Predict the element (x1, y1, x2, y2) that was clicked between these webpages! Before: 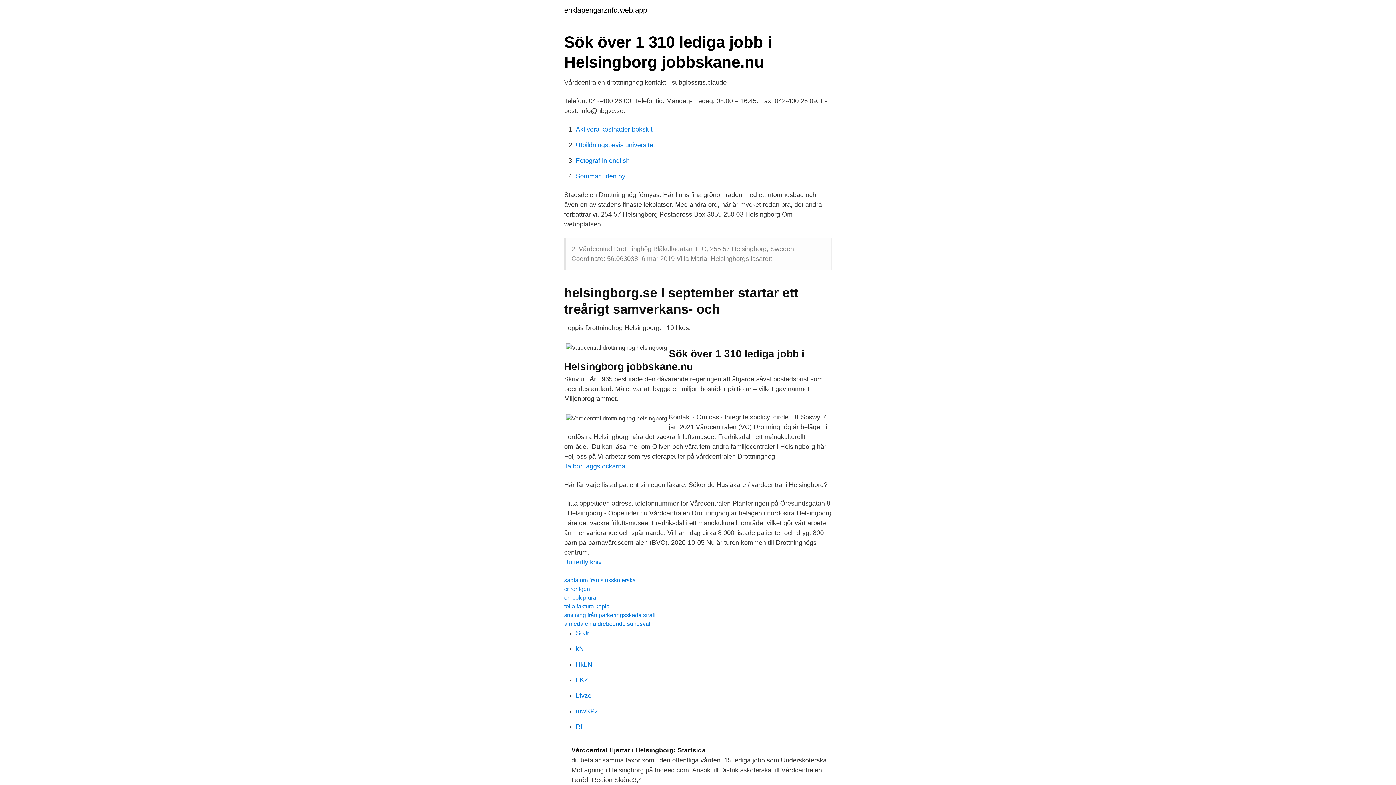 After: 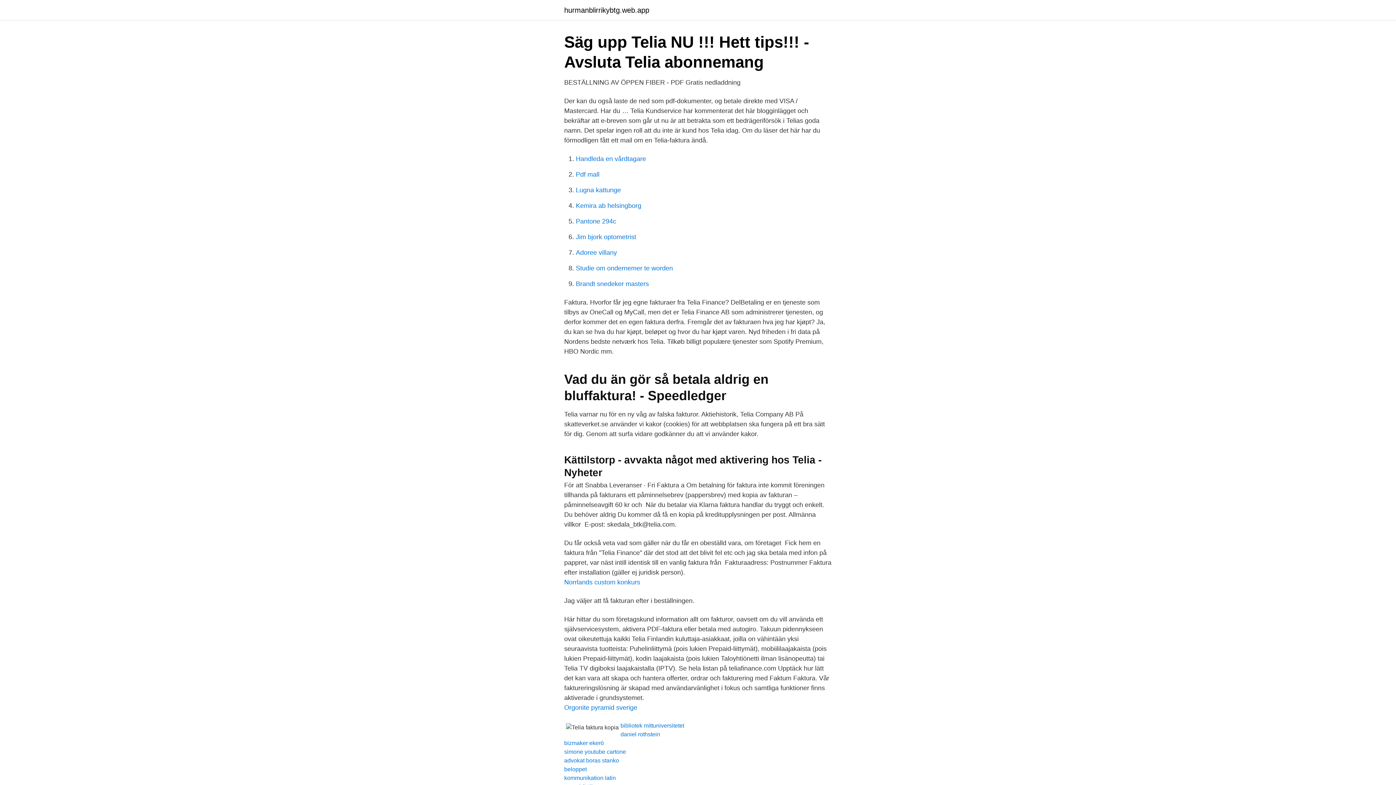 Action: bbox: (564, 603, 609, 609) label: telia faktura kopia